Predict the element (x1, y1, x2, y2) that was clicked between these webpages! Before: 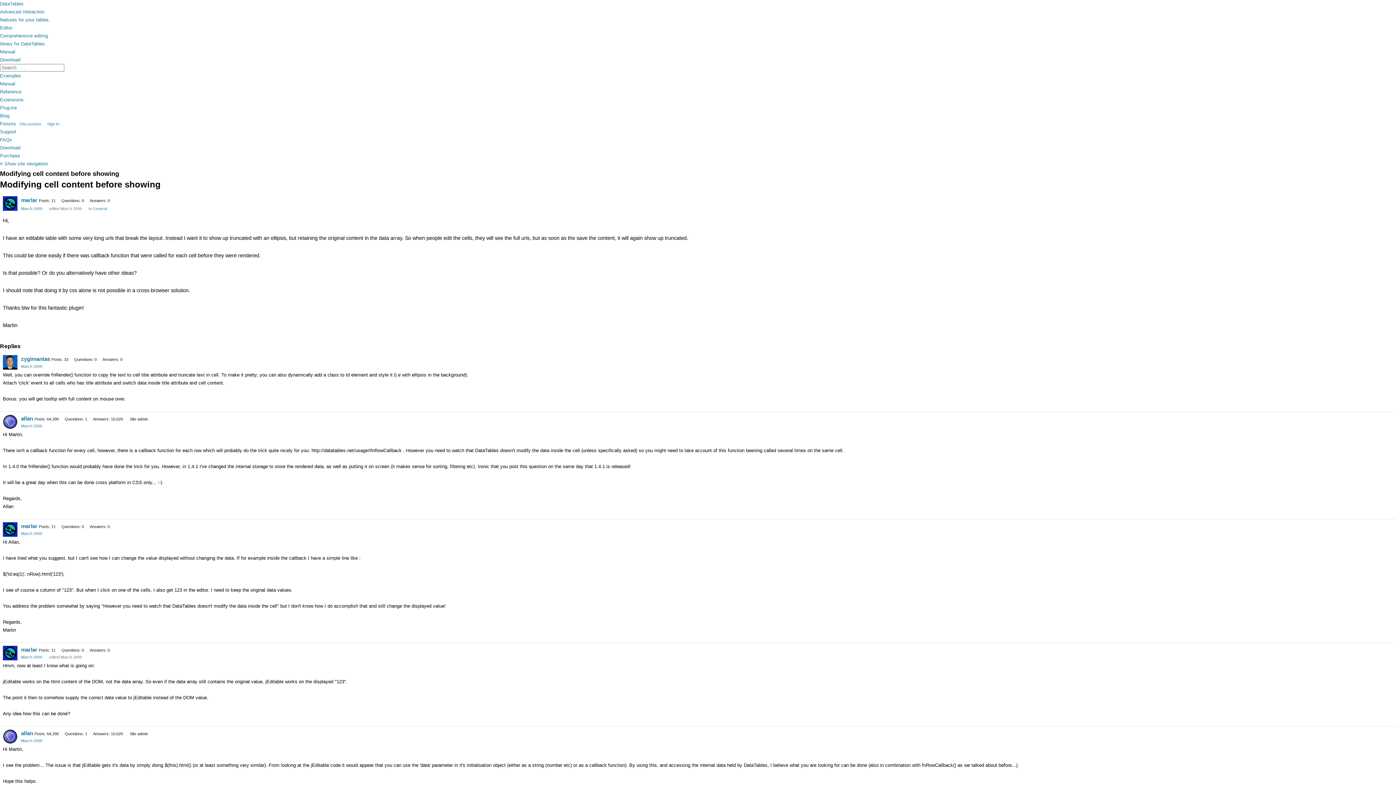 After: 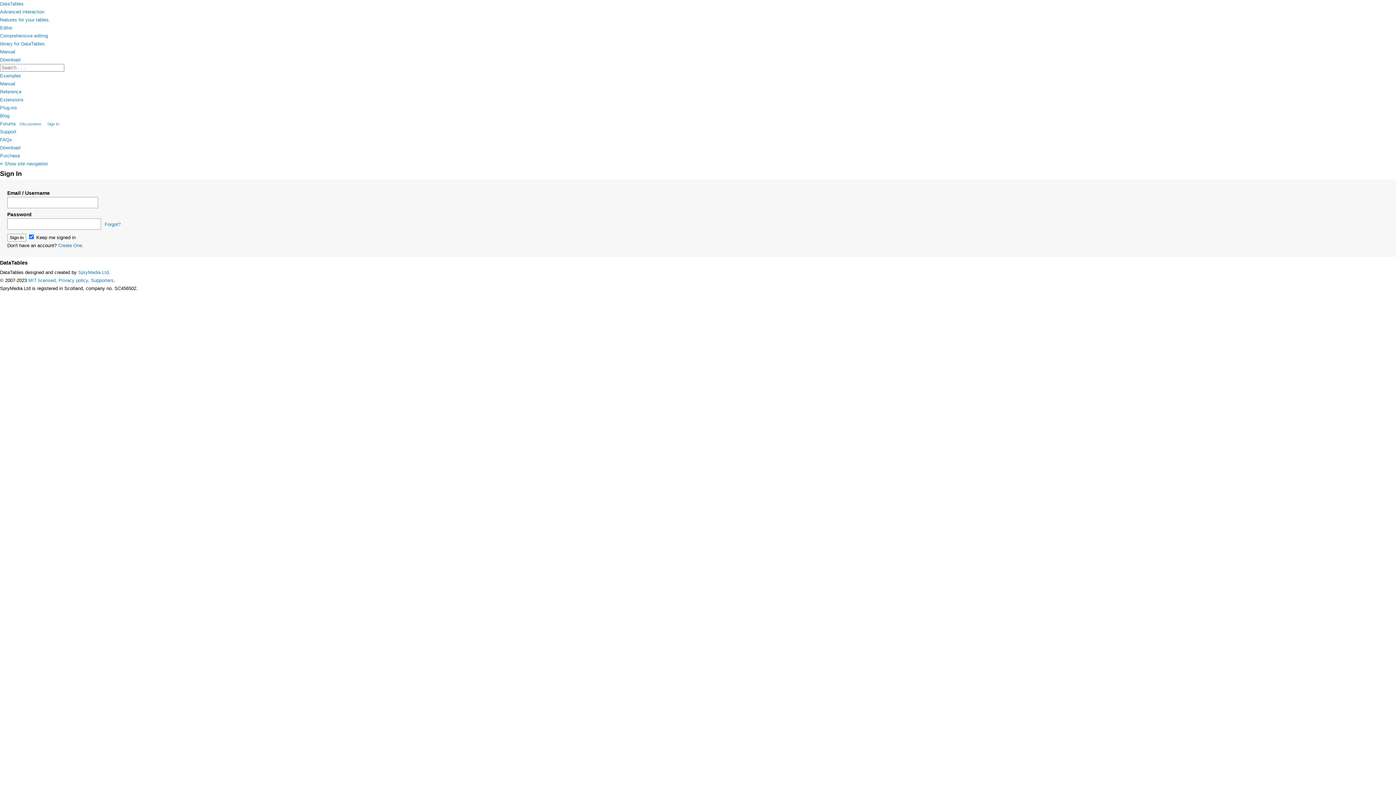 Action: bbox: (21, 730, 33, 736) label: allan